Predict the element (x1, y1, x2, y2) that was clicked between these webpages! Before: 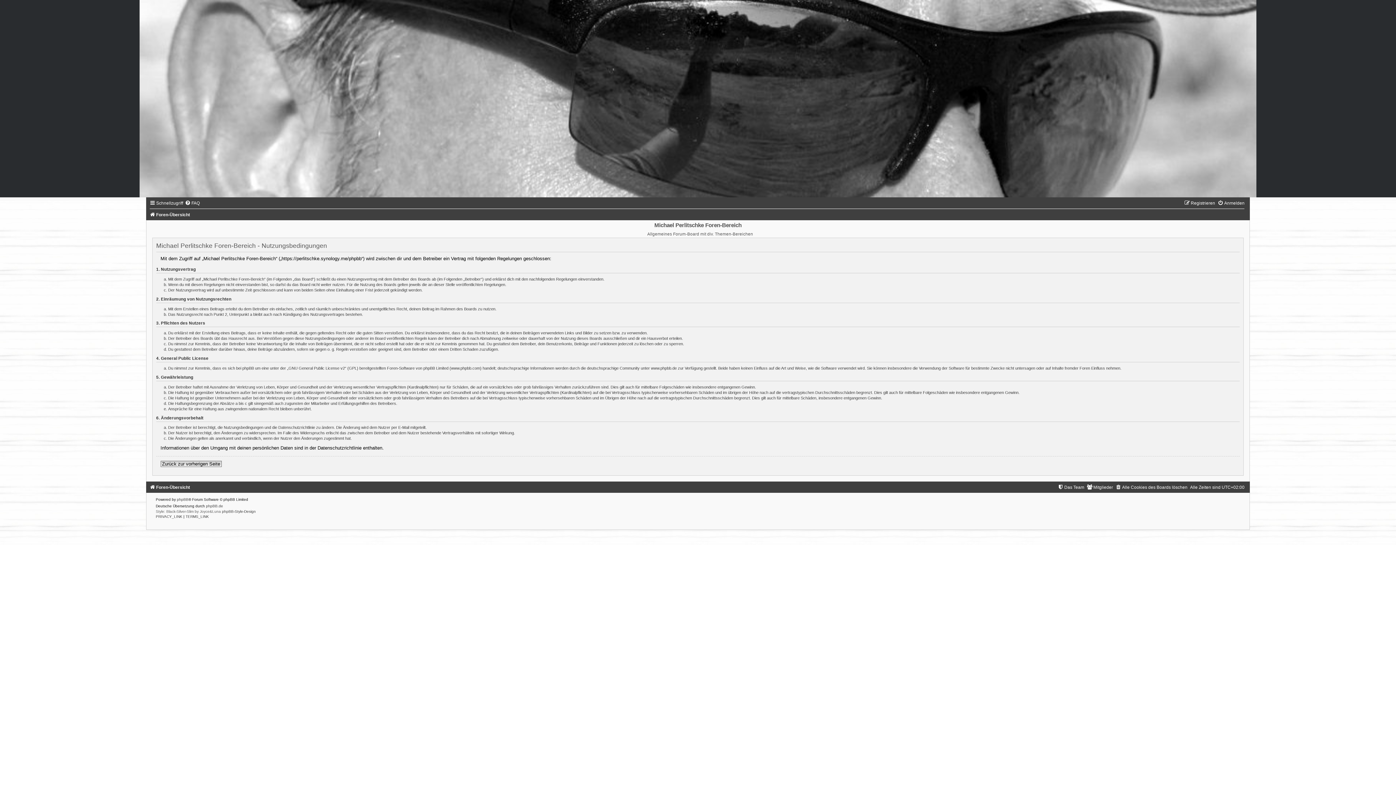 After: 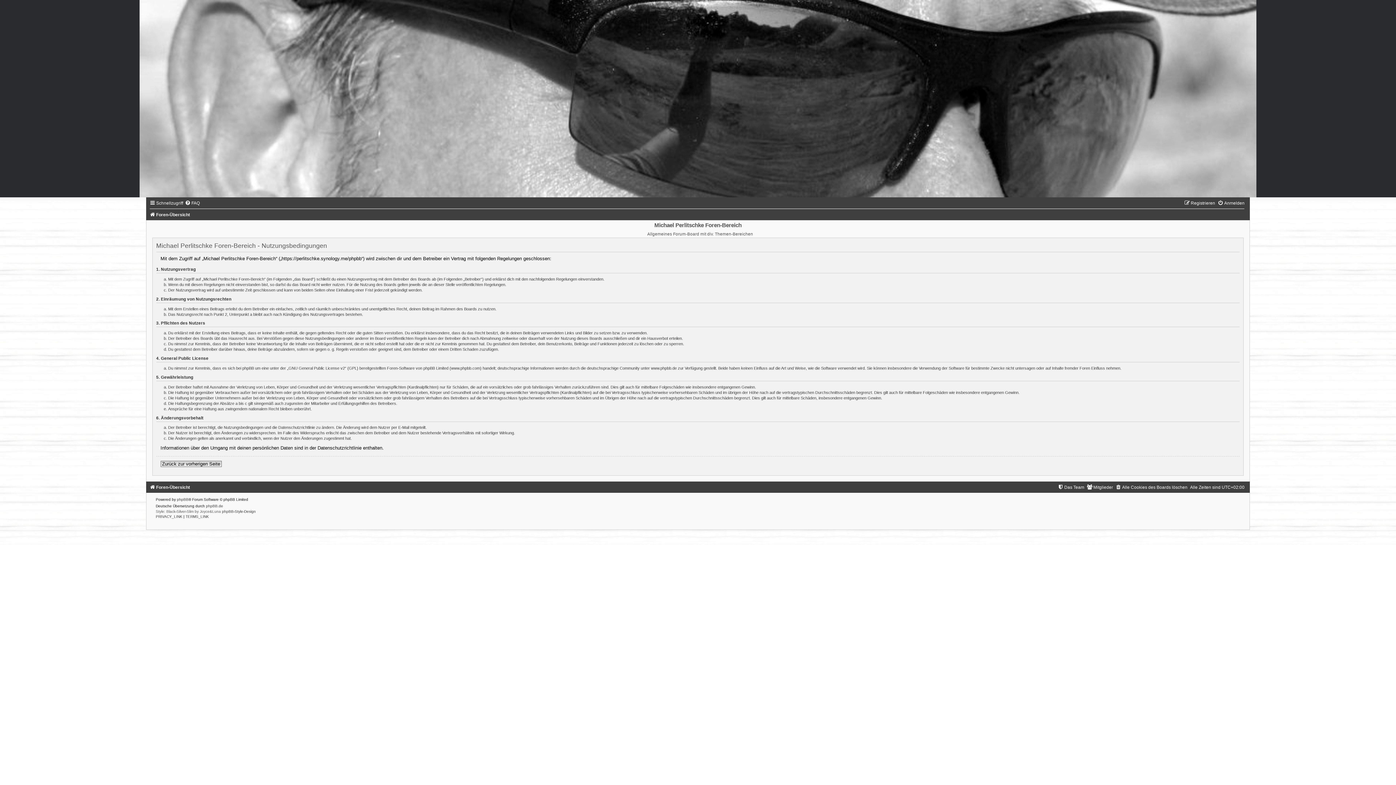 Action: bbox: (185, 514, 208, 518) label: TERMS_LINK